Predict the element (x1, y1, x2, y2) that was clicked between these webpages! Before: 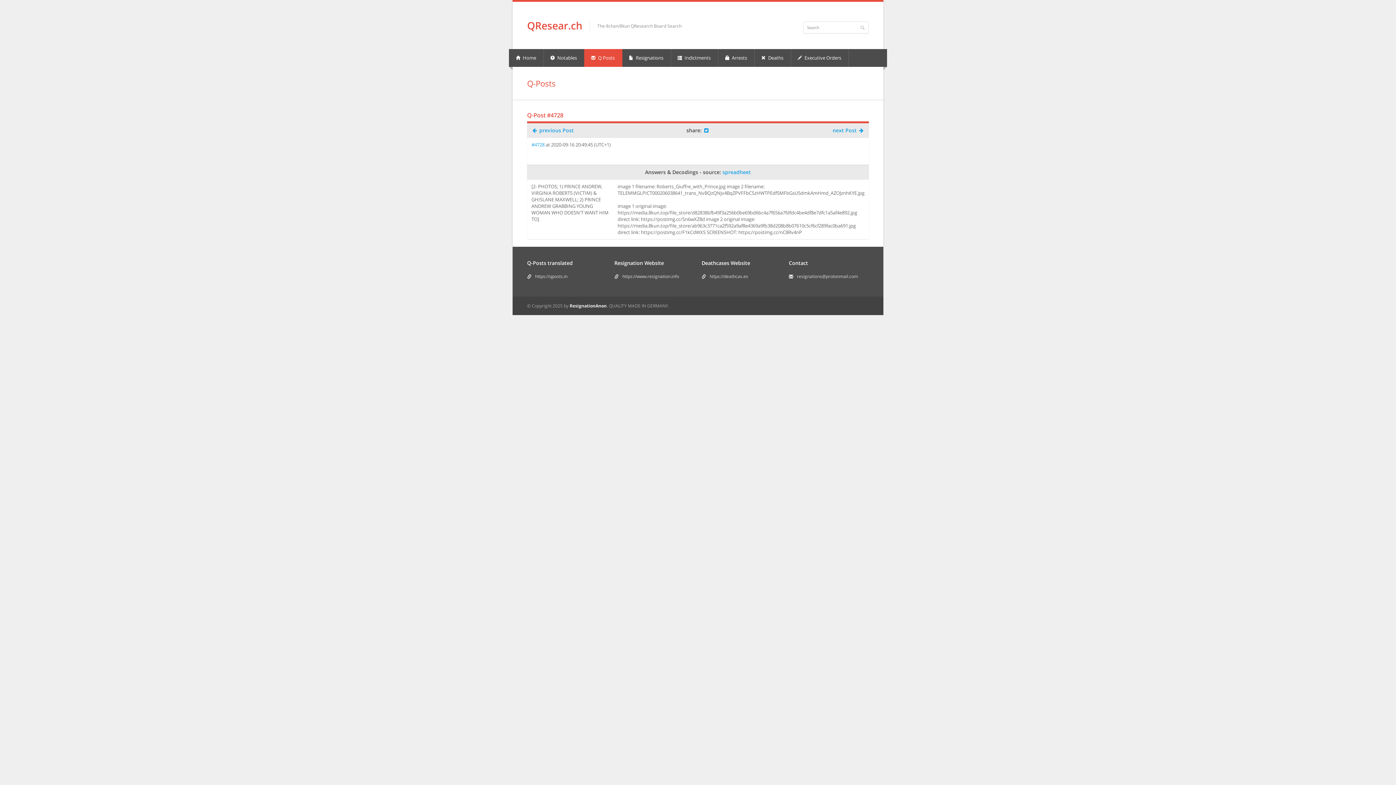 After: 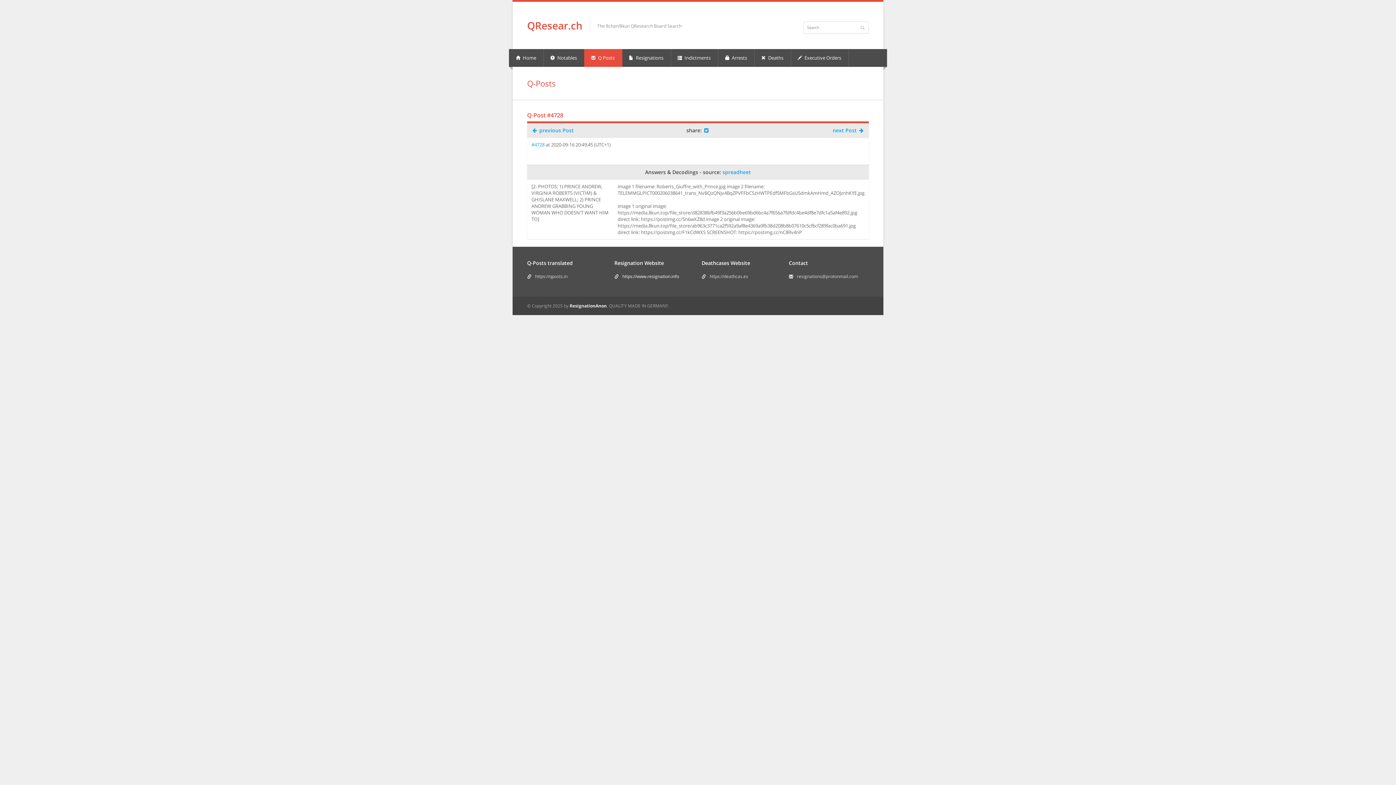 Action: bbox: (622, 273, 679, 279) label: https://www.resignation.info